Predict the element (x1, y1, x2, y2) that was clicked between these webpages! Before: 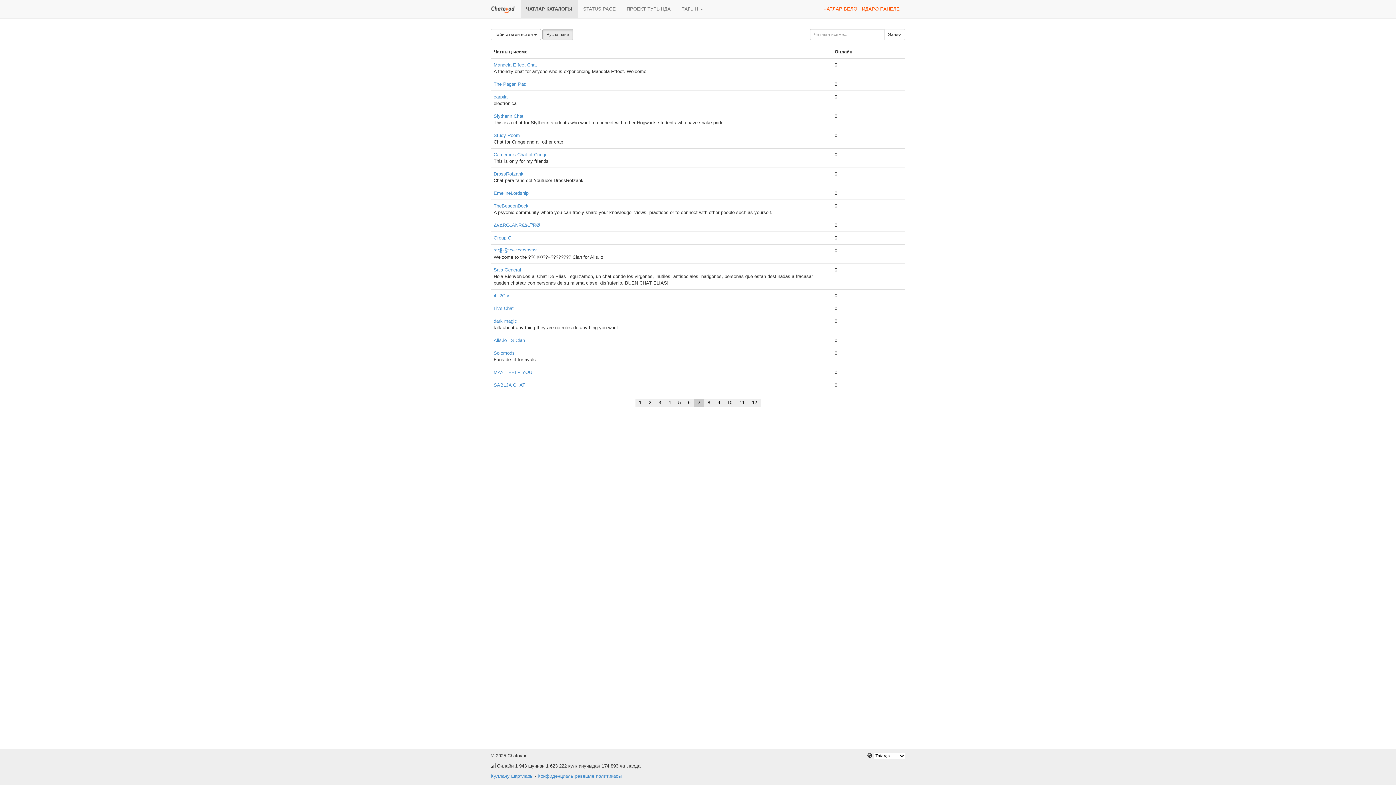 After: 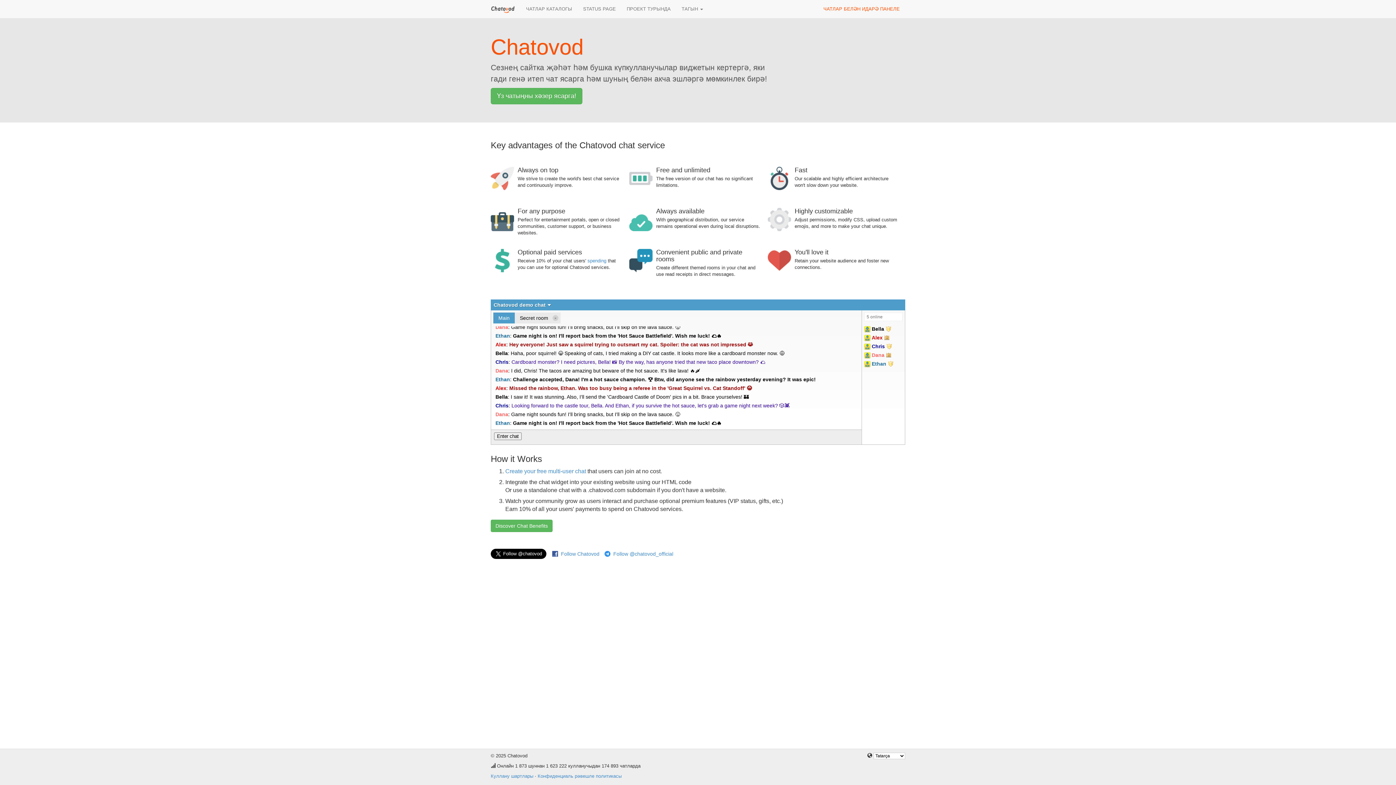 Action: bbox: (485, 0, 520, 18)